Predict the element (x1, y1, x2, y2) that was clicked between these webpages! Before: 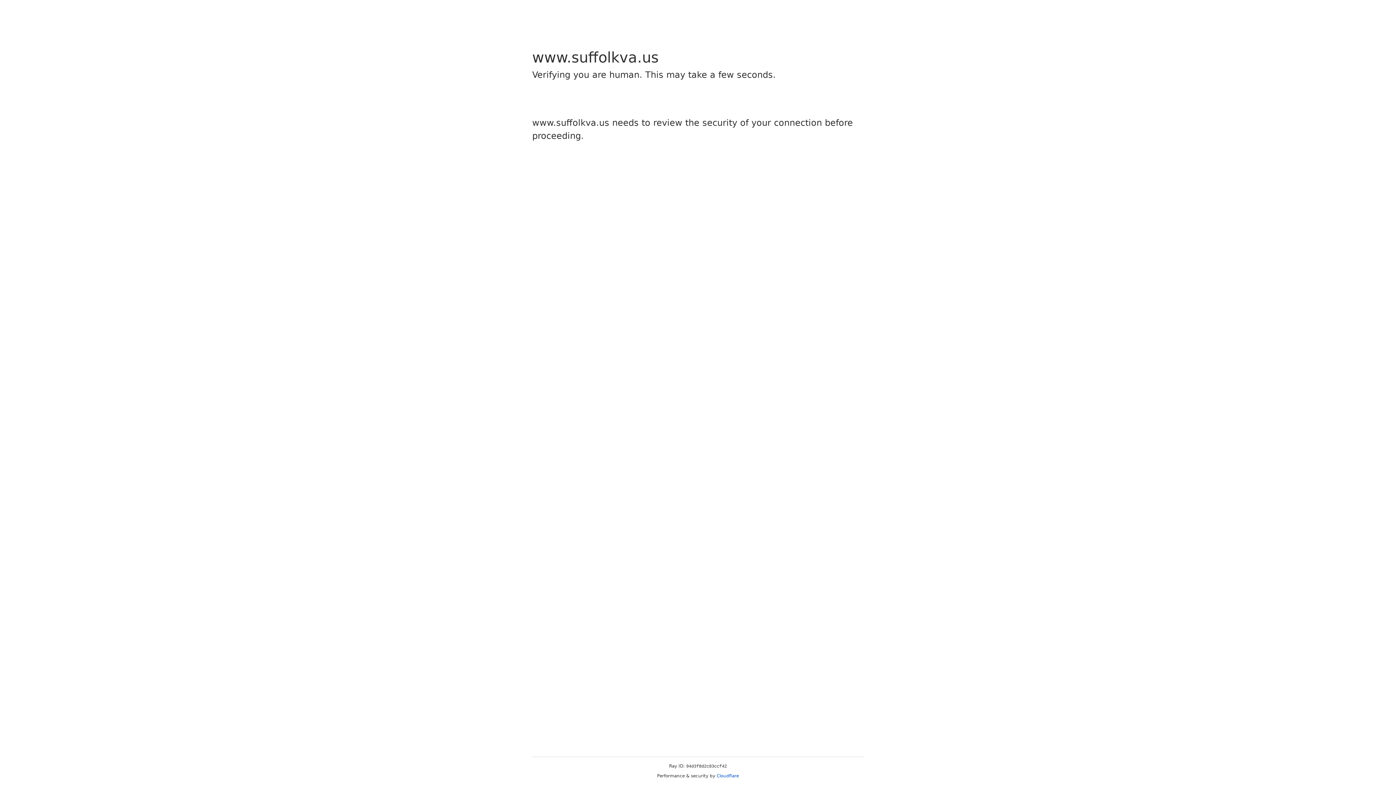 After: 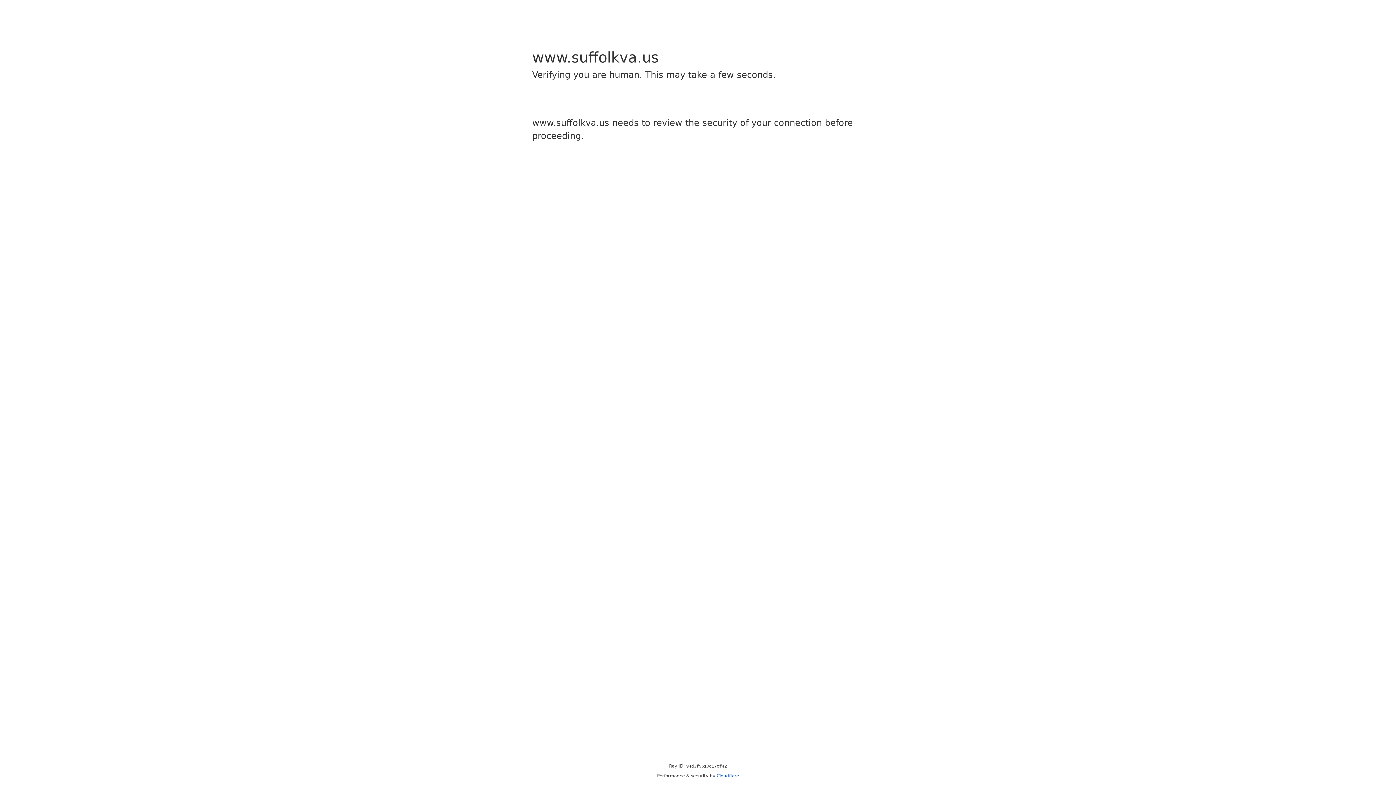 Action: label: Cloudflare bbox: (716, 773, 739, 778)